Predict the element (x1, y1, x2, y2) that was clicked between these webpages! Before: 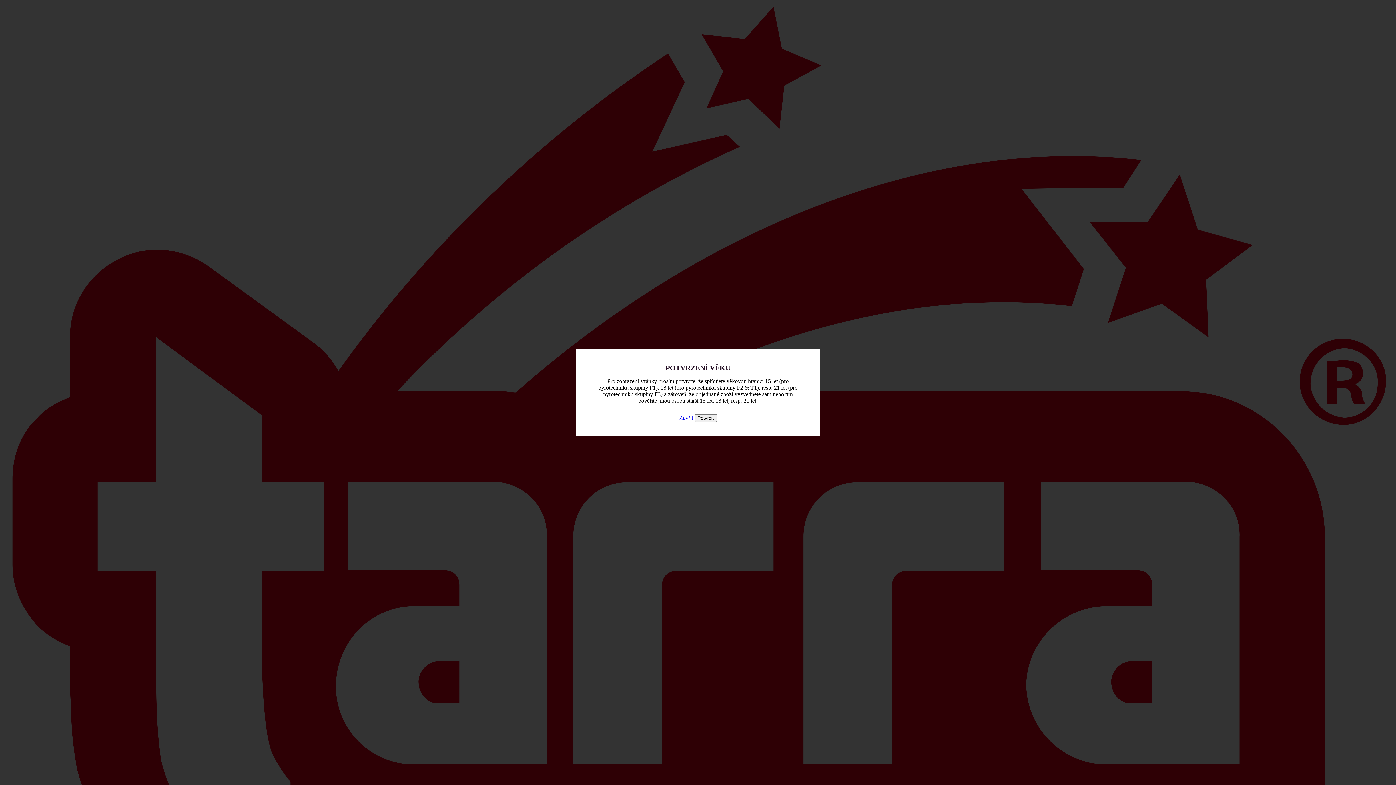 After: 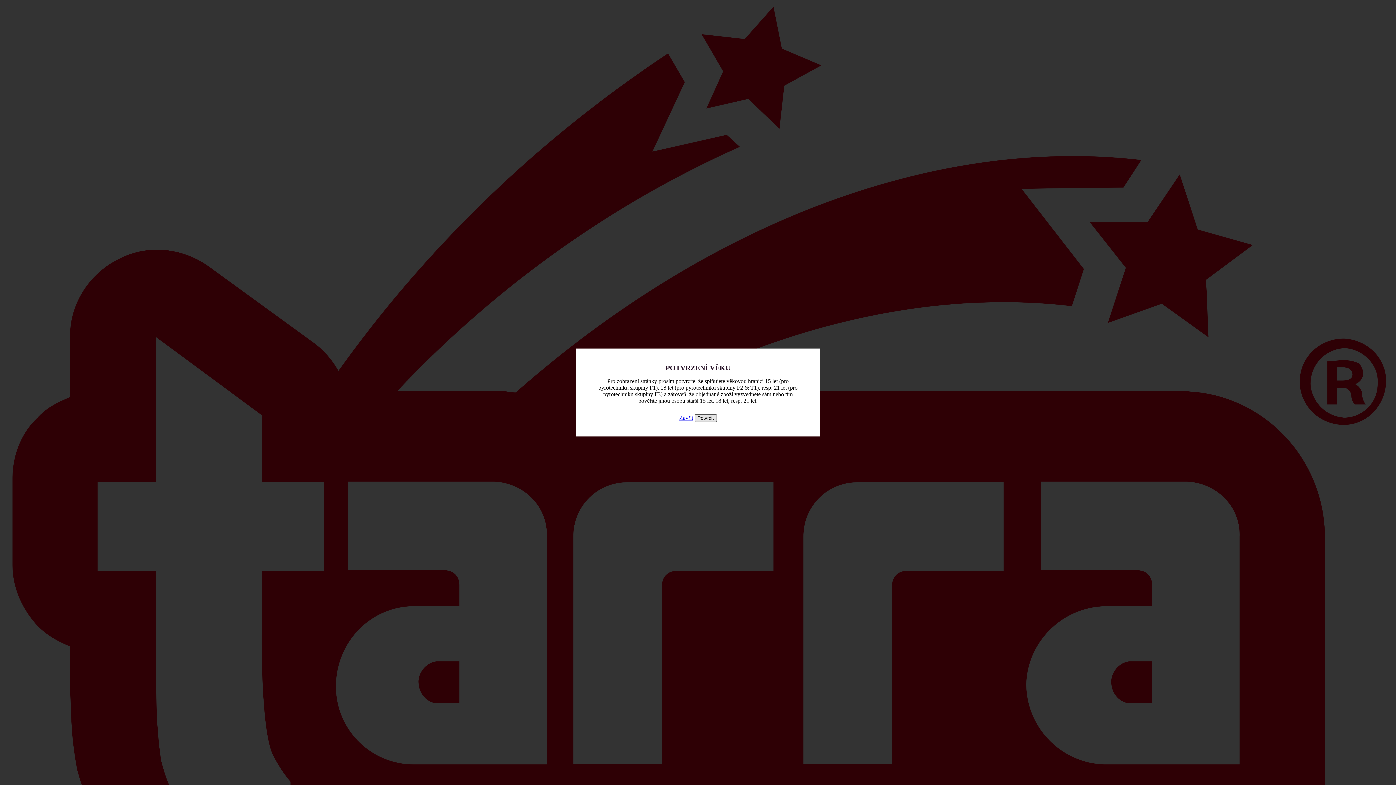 Action: bbox: (694, 414, 716, 422) label: Potvrdit